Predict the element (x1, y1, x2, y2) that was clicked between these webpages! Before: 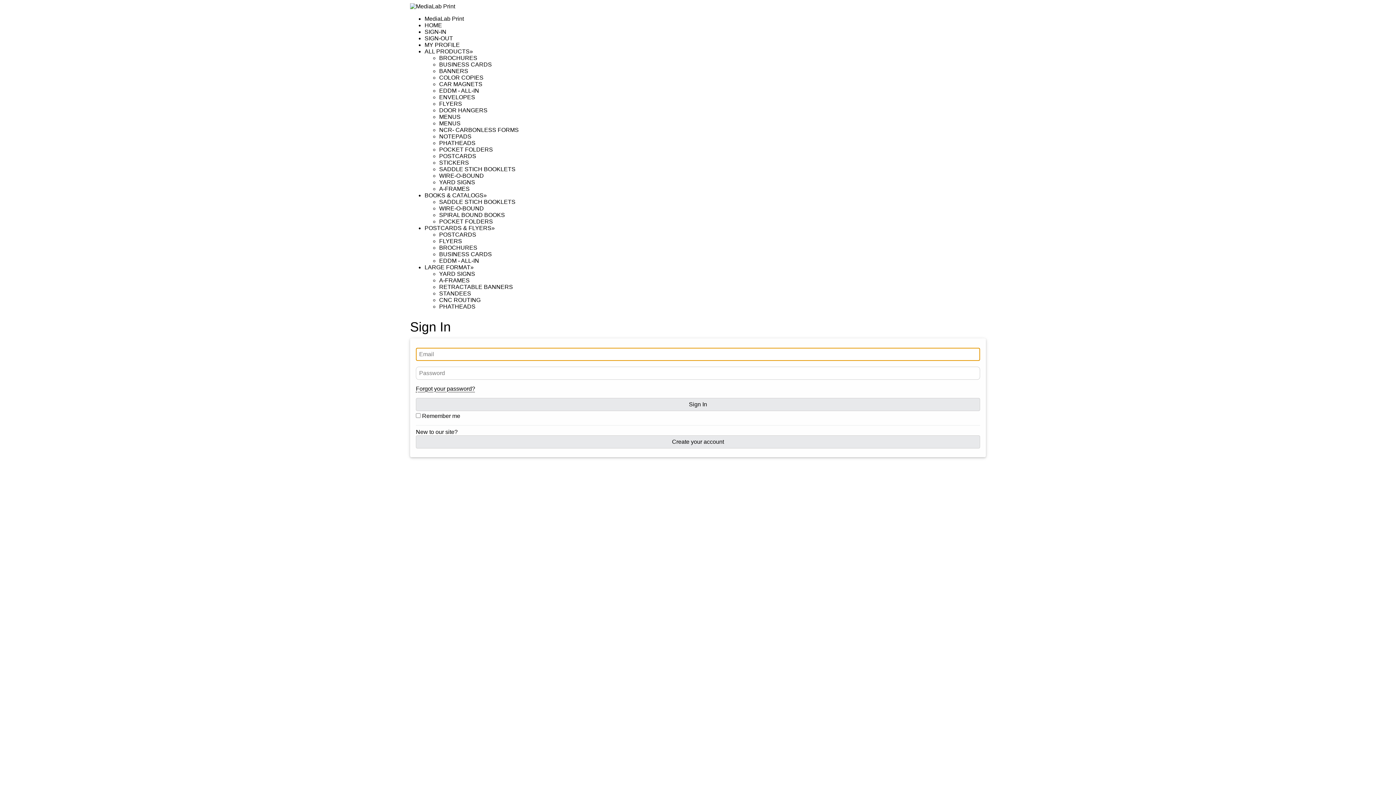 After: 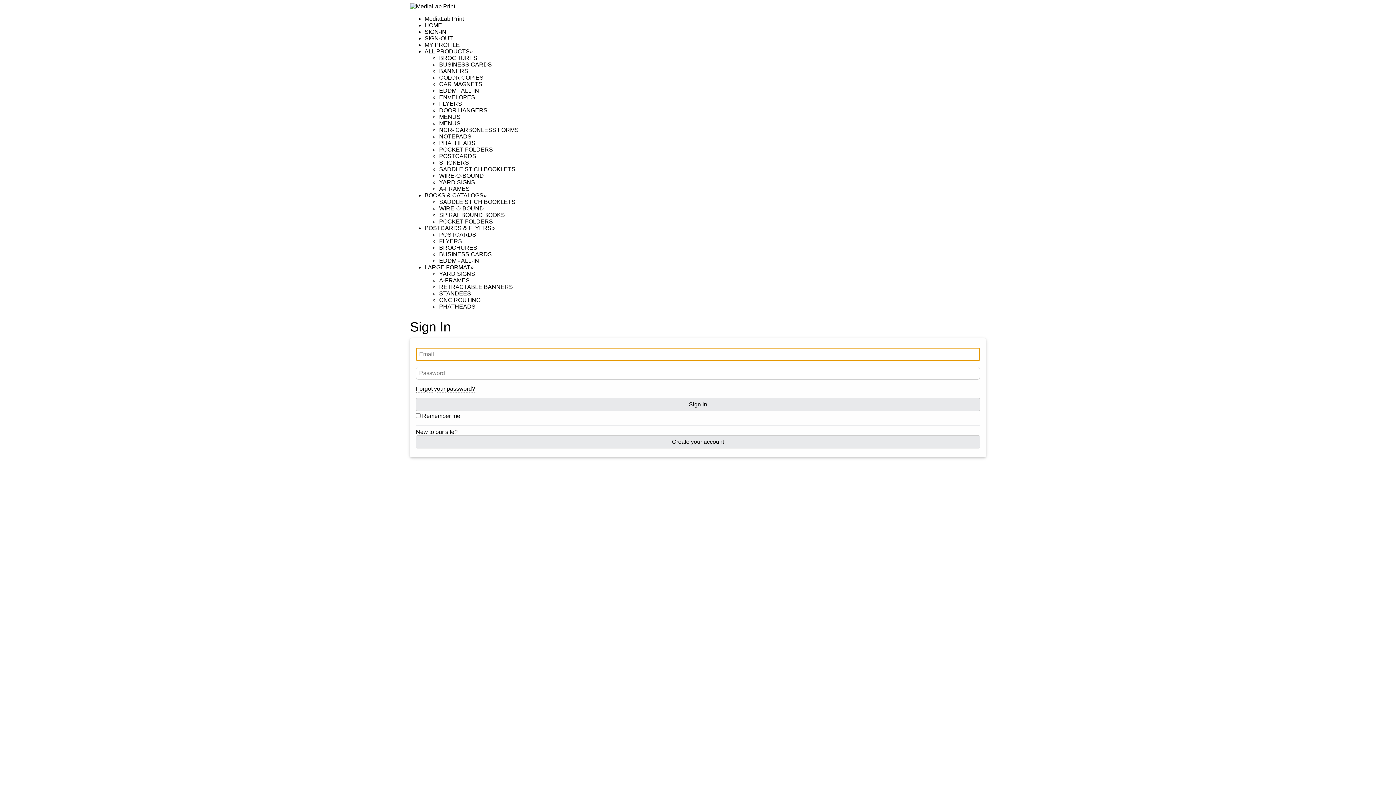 Action: bbox: (439, 198, 515, 205) label: SADDLE STICH BOOKLETS